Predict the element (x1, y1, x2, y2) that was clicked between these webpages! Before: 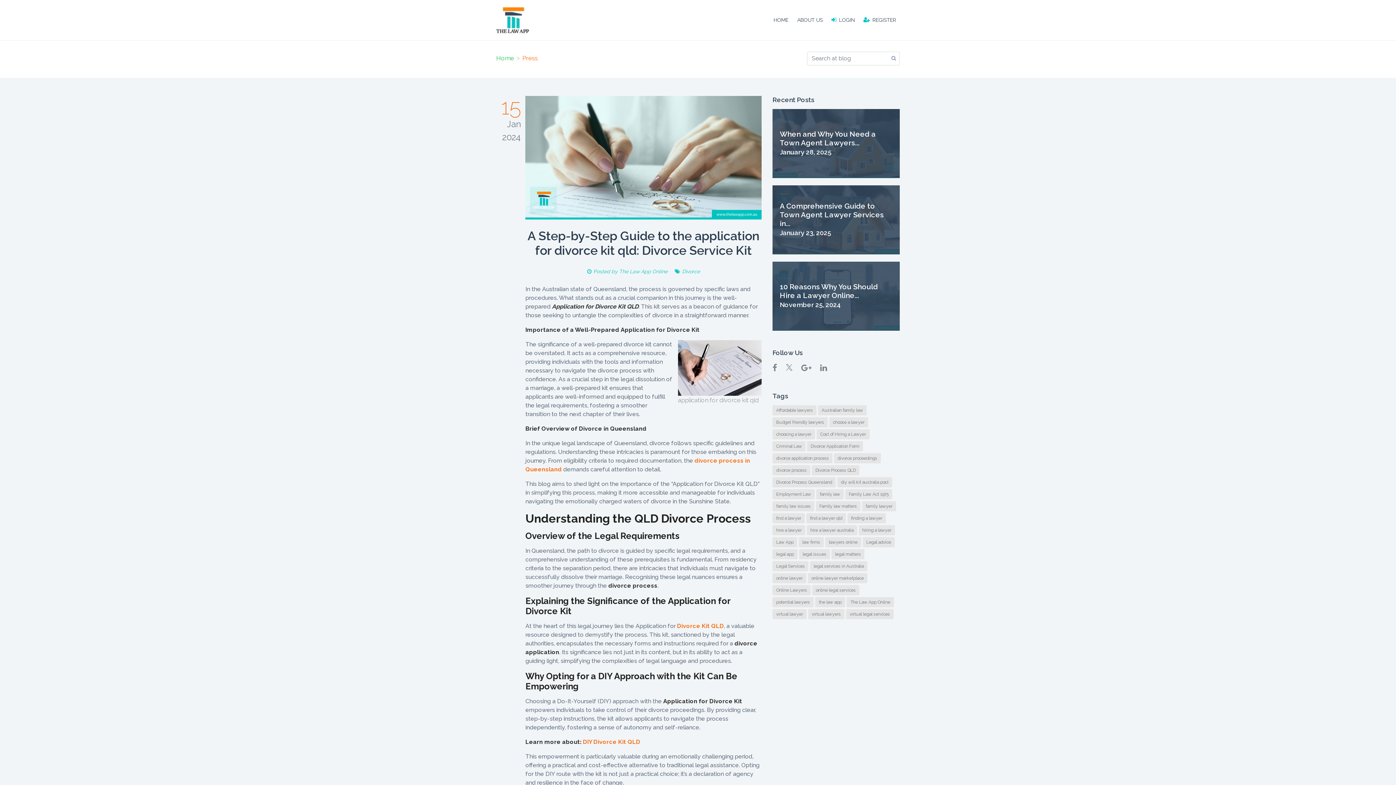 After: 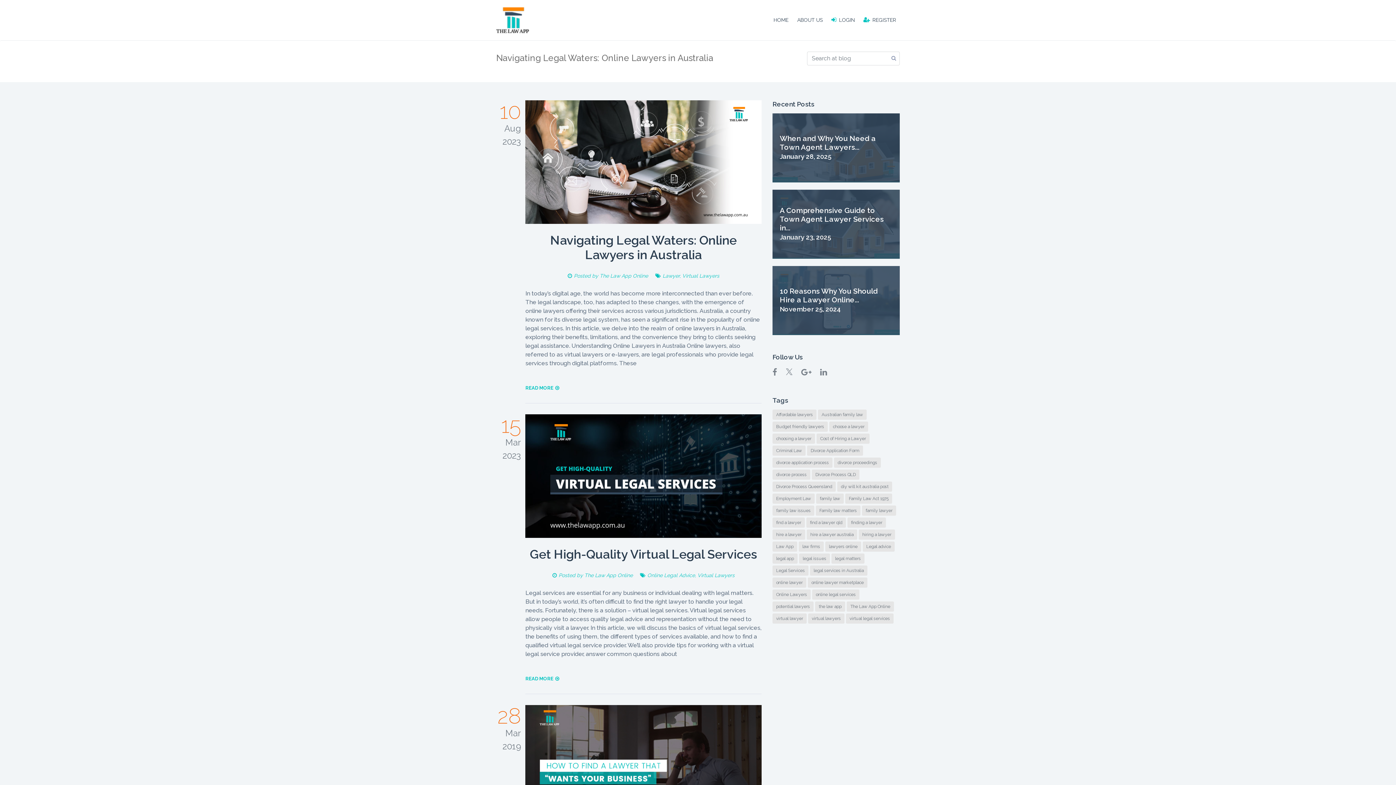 Action: label: virtual lawyers (5 items) bbox: (808, 609, 844, 619)